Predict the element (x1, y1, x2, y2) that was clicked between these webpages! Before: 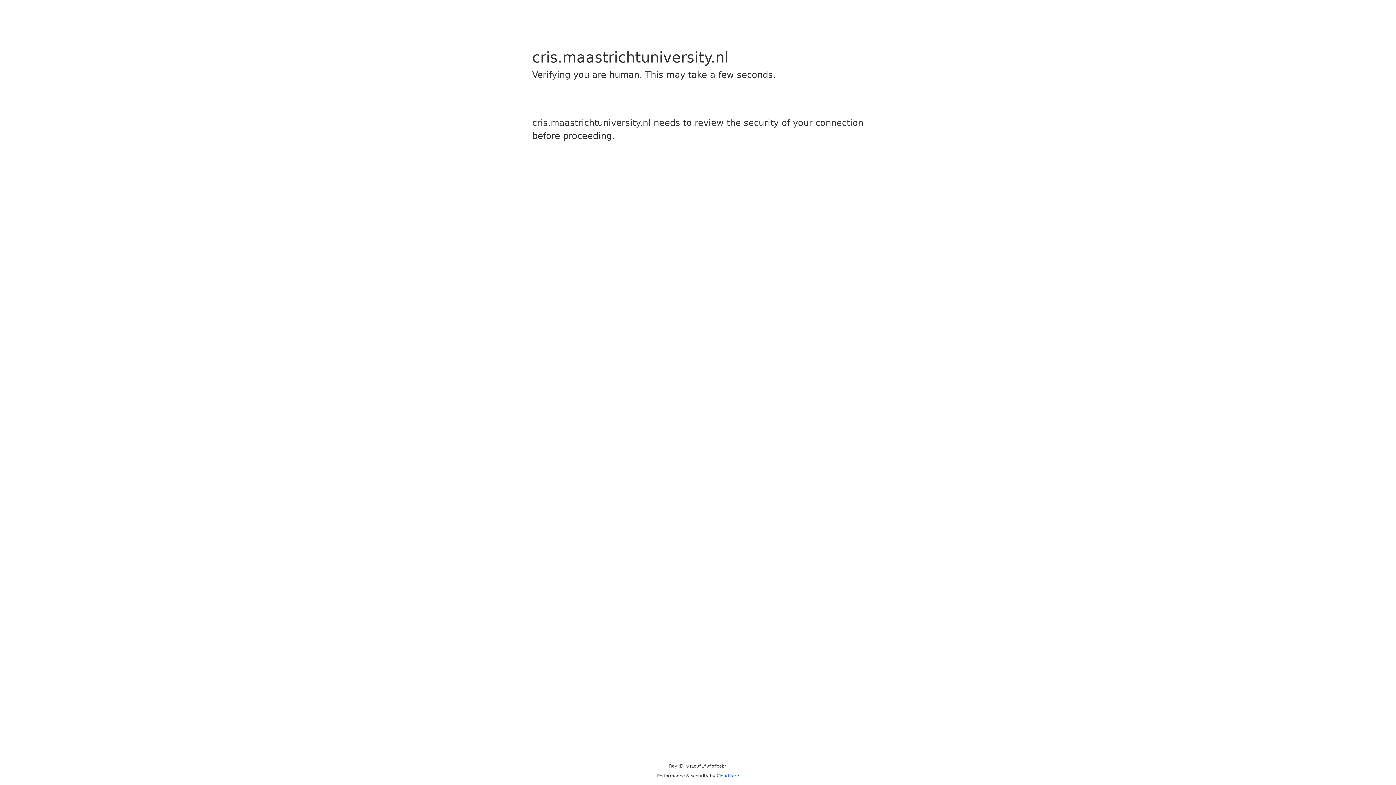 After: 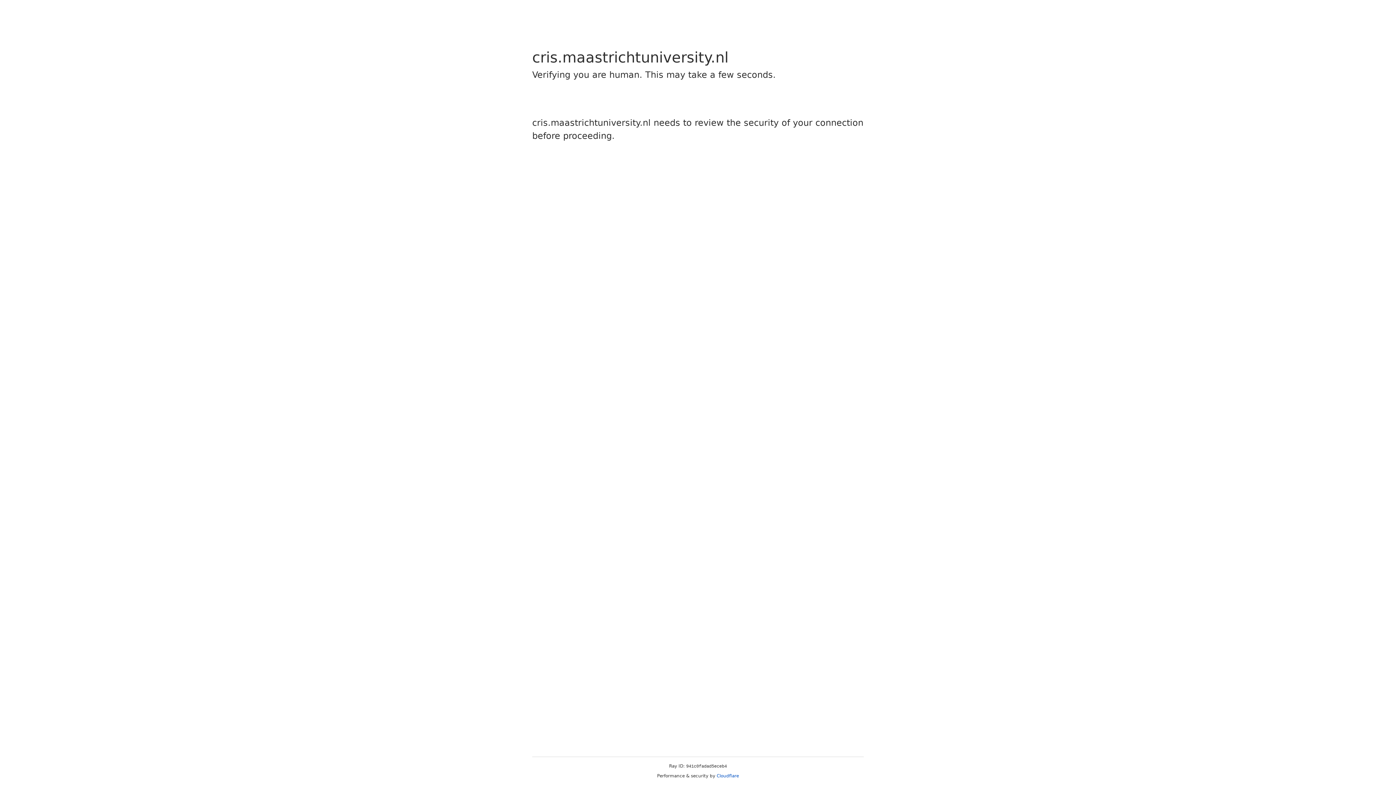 Action: bbox: (716, 773, 739, 778) label: Cloudflare